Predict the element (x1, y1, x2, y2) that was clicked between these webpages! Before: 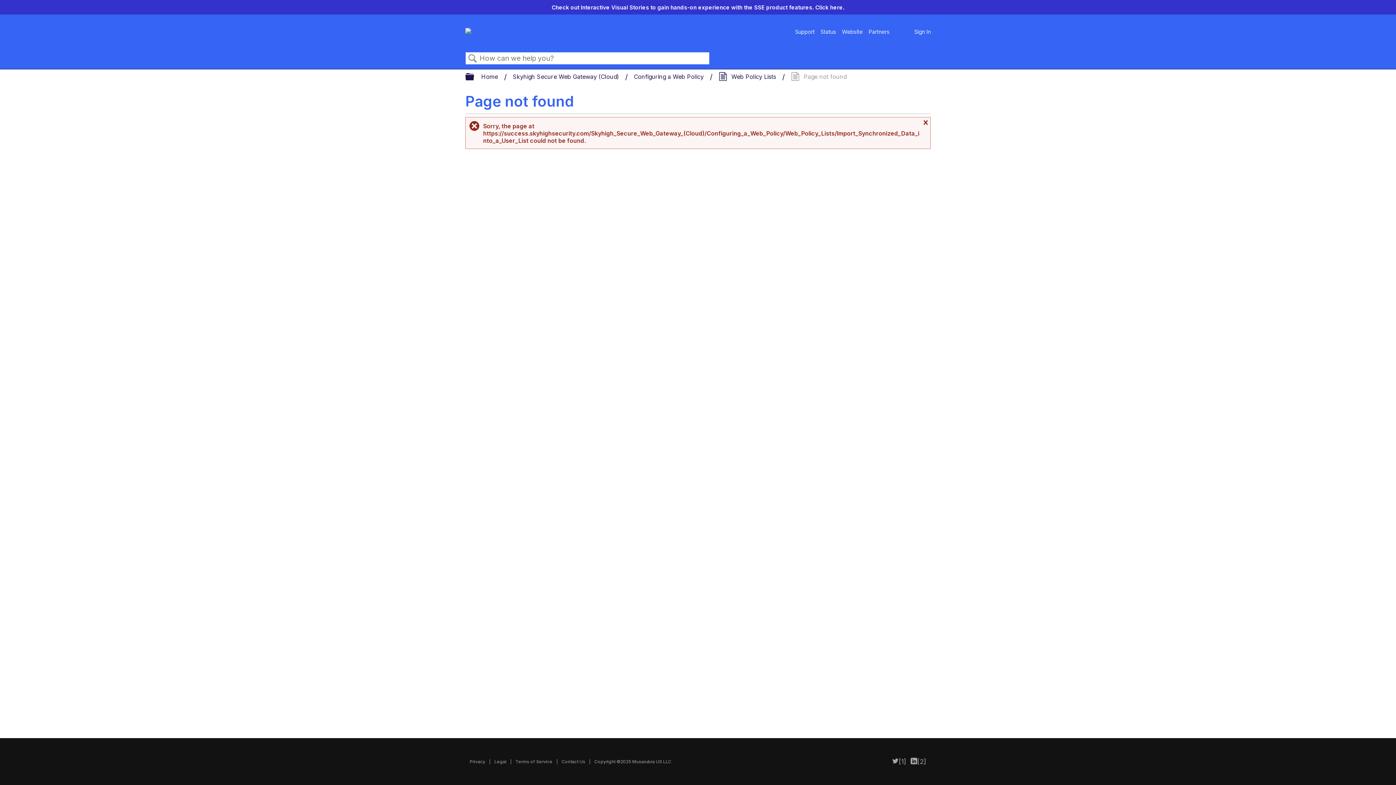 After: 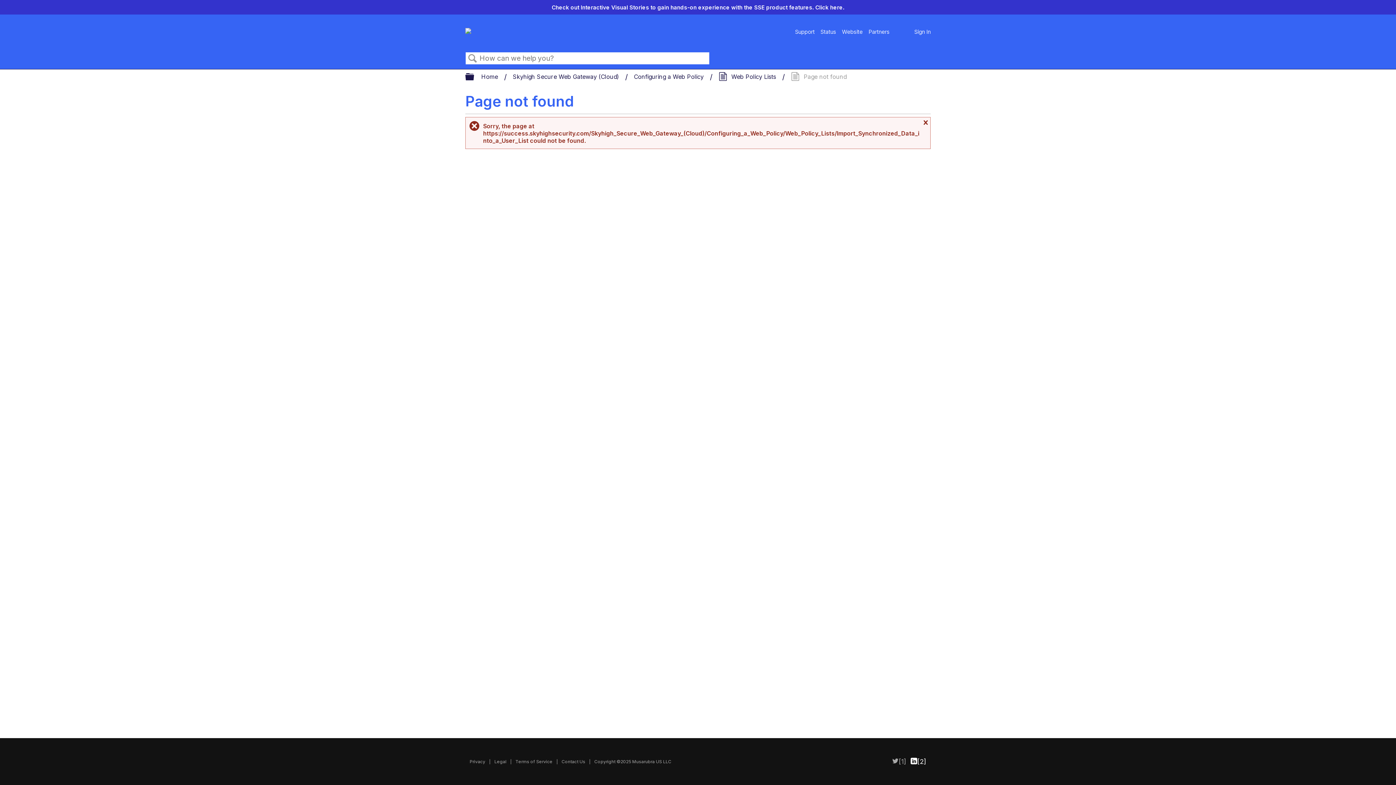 Action: bbox: (910, 758, 926, 765) label: [2]